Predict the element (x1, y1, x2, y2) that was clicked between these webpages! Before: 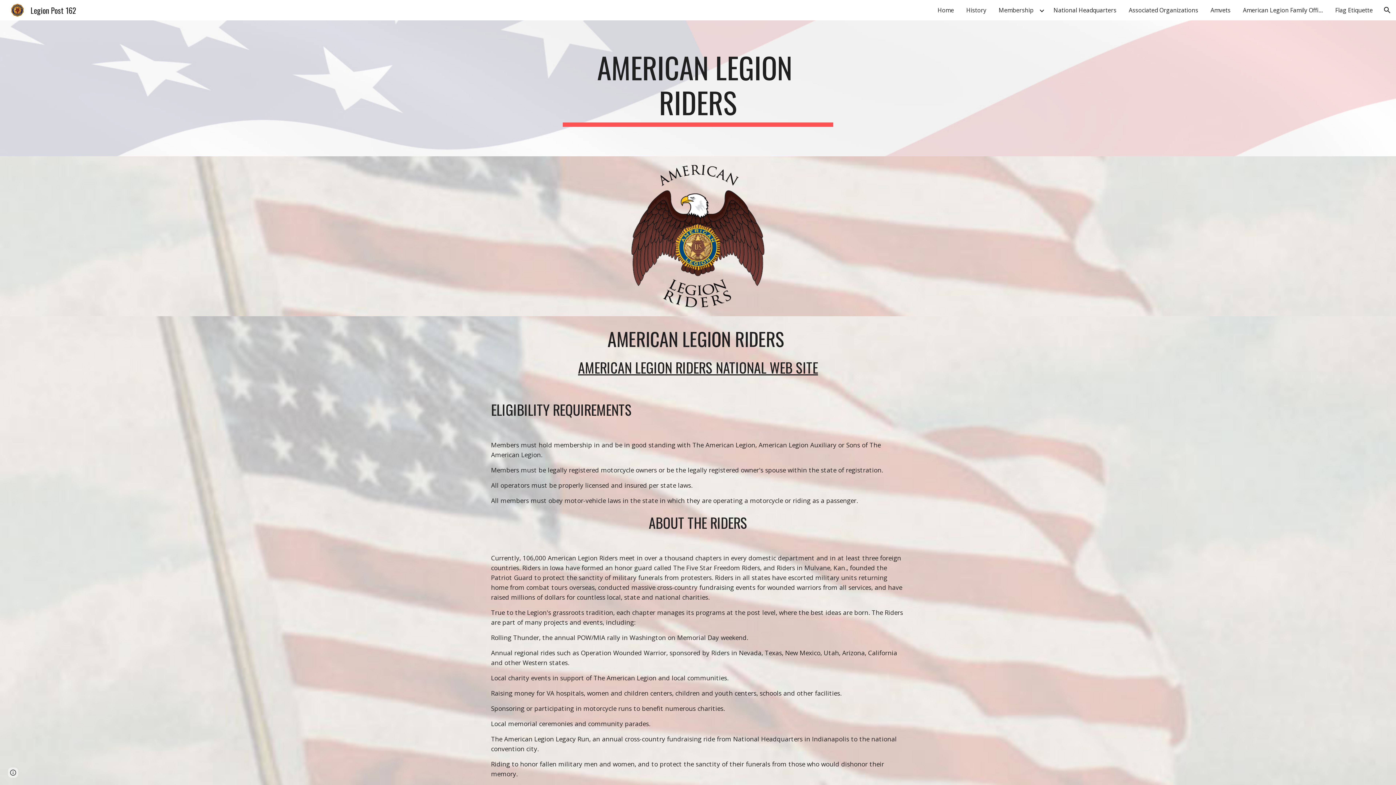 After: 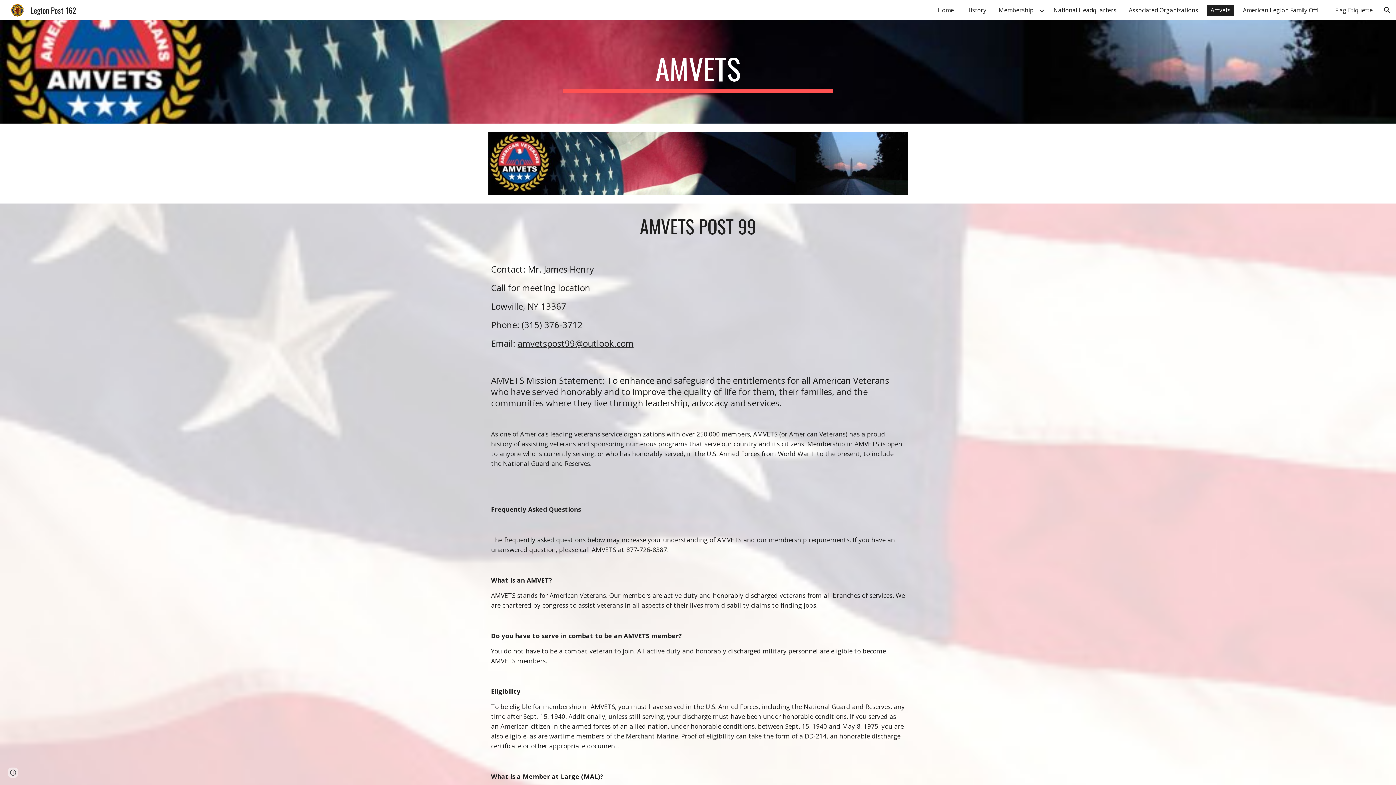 Action: label: Amvets bbox: (1207, 4, 1234, 15)